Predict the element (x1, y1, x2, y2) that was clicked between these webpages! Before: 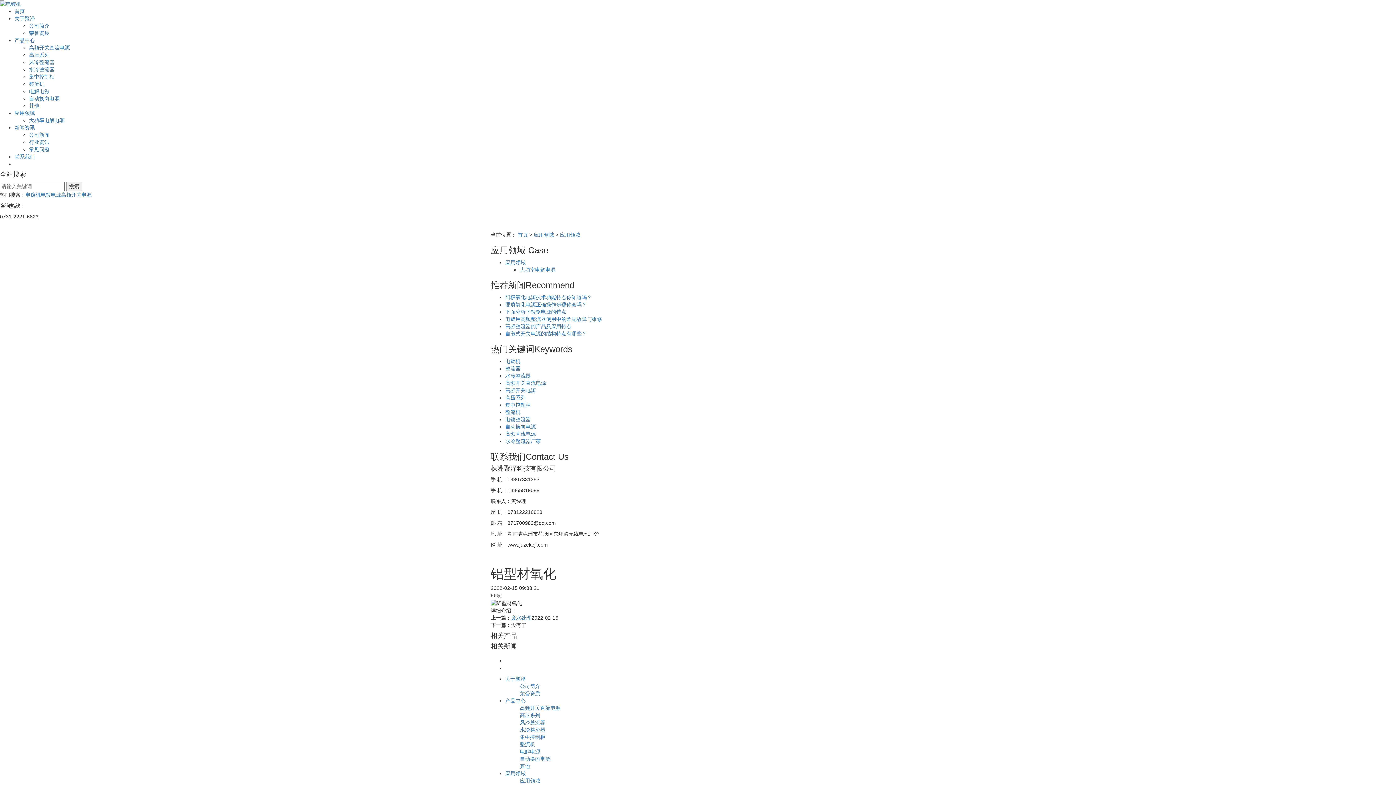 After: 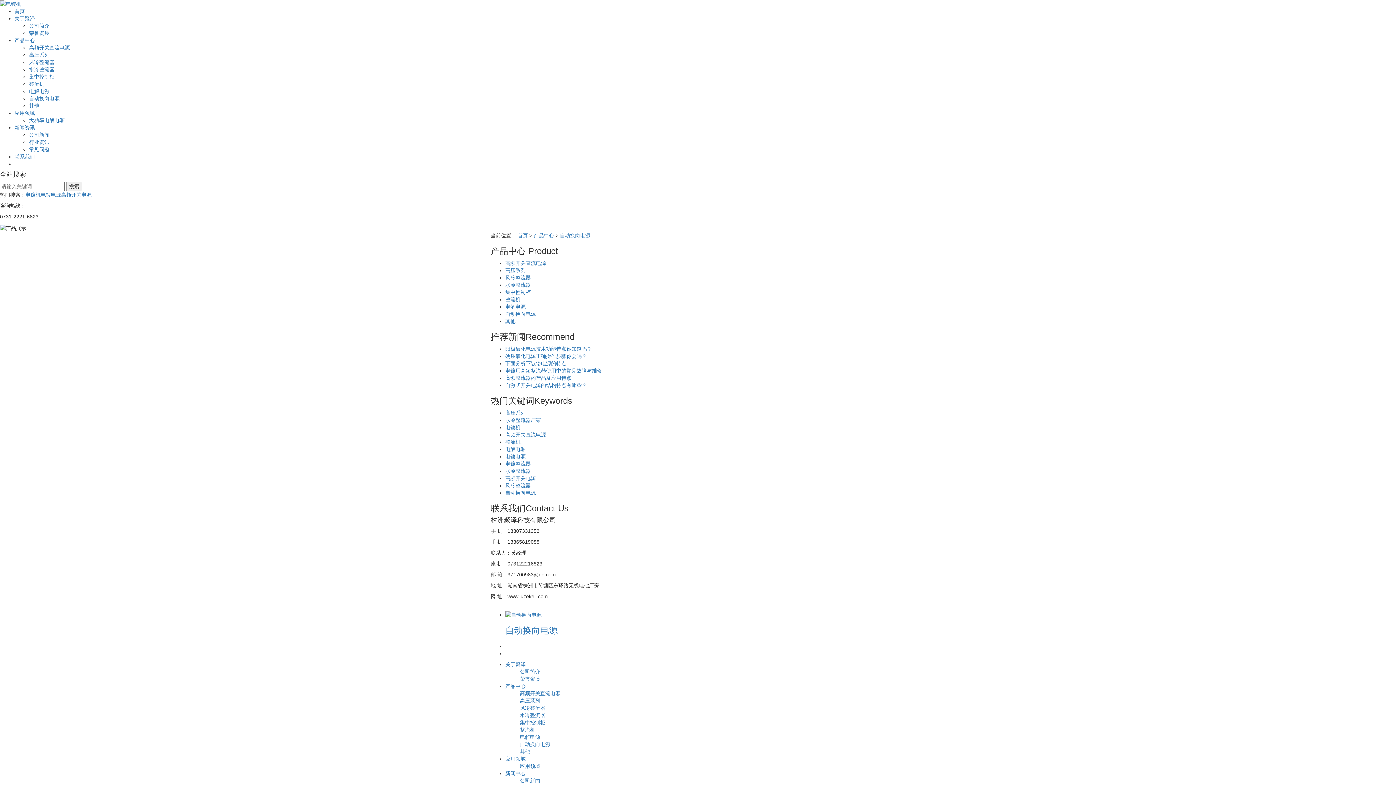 Action: label: 自动换向电源 bbox: (505, 424, 536, 429)